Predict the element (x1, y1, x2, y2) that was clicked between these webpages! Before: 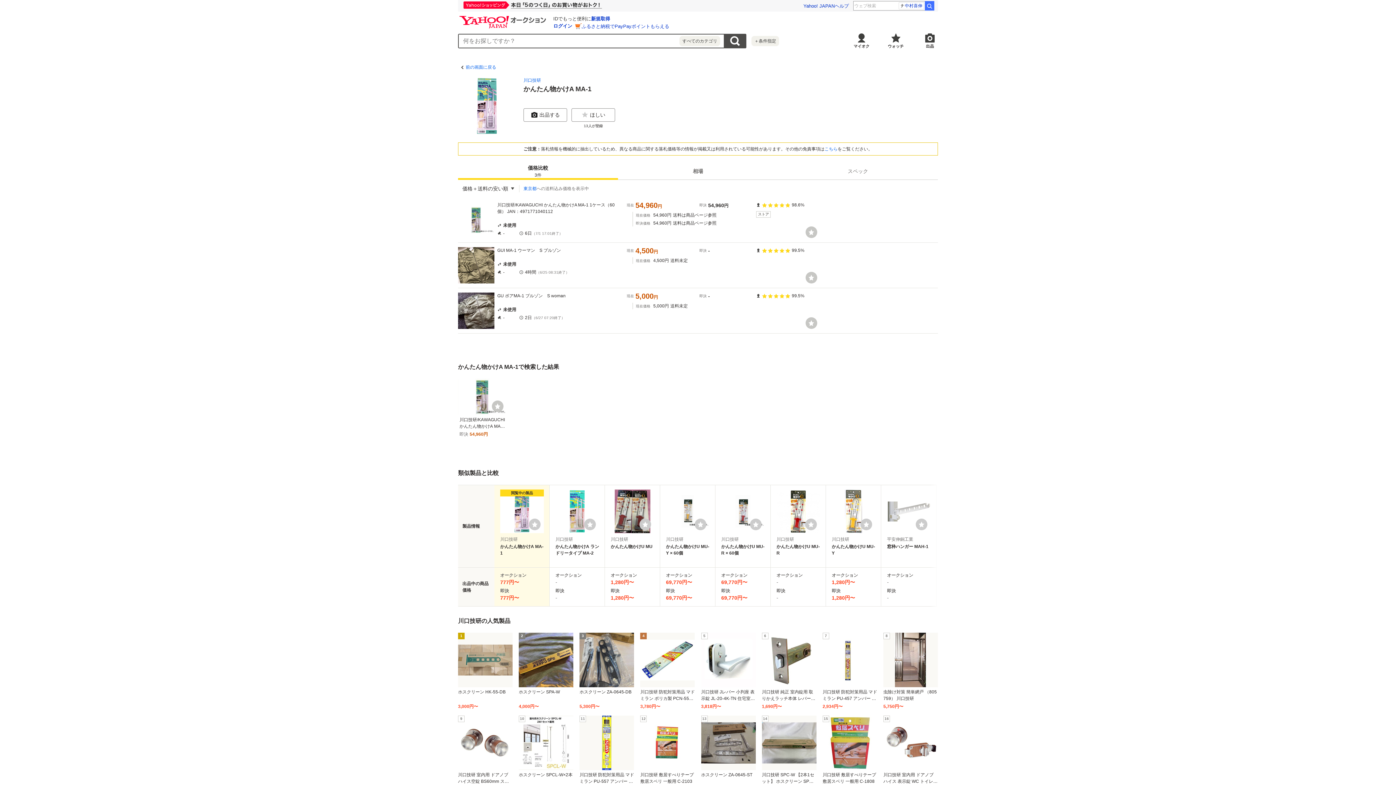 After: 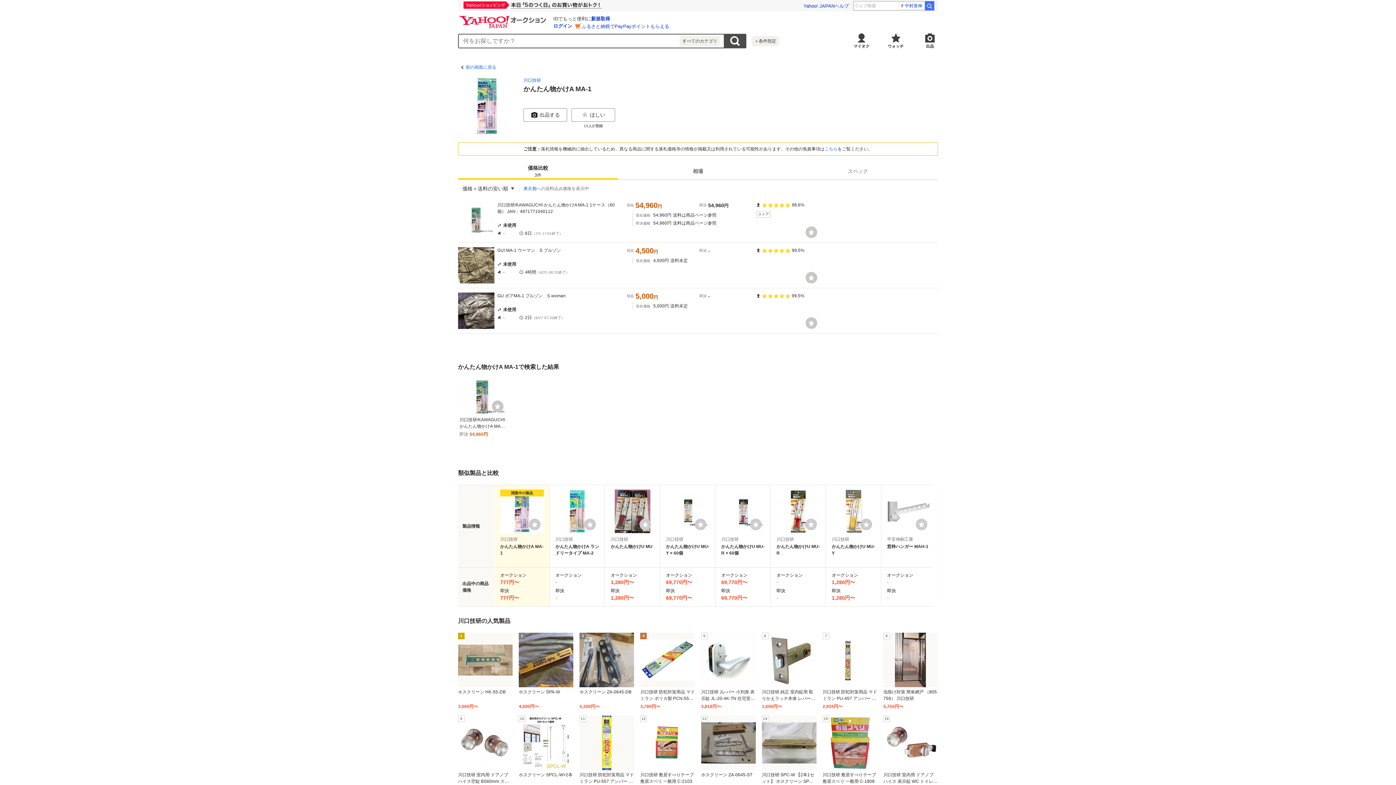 Action: label: 2 bbox: (518, 633, 573, 687)